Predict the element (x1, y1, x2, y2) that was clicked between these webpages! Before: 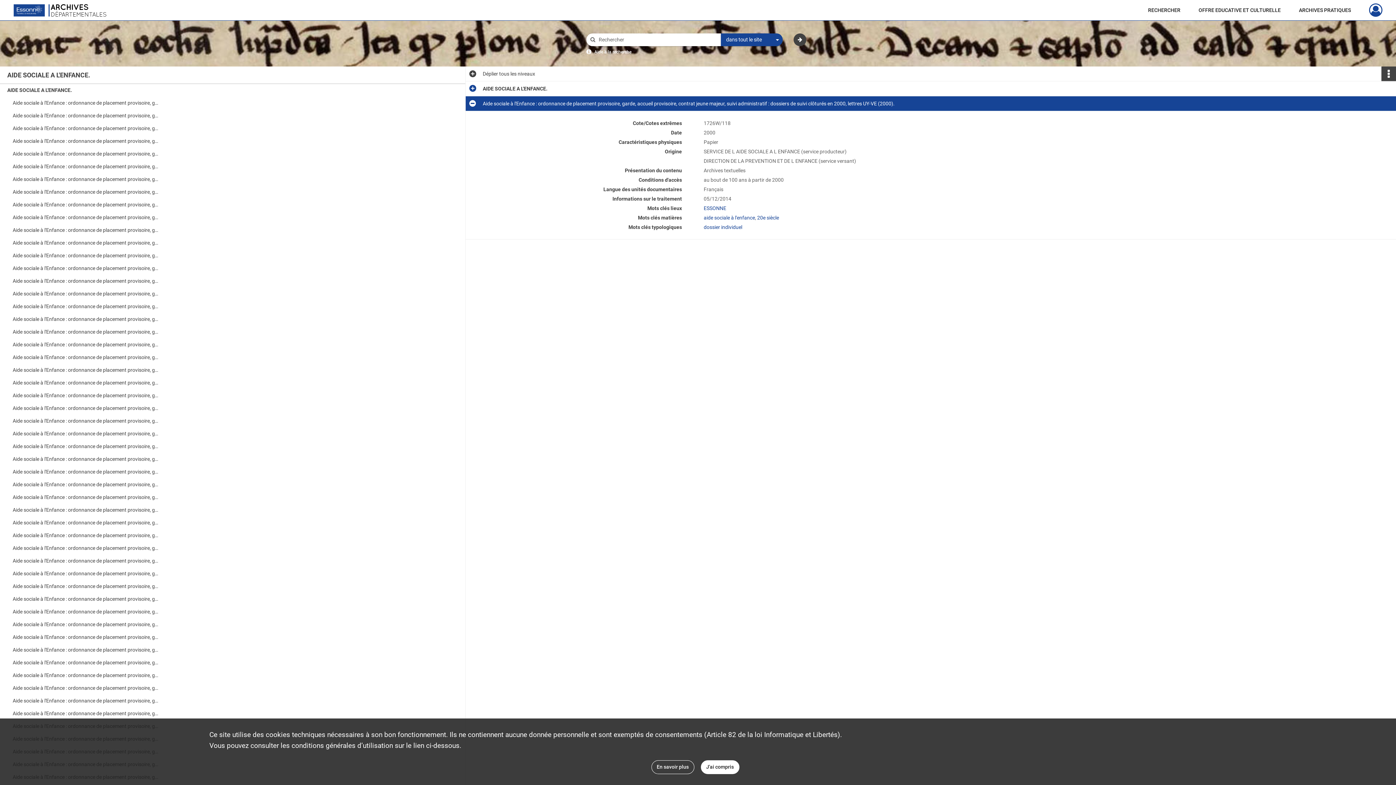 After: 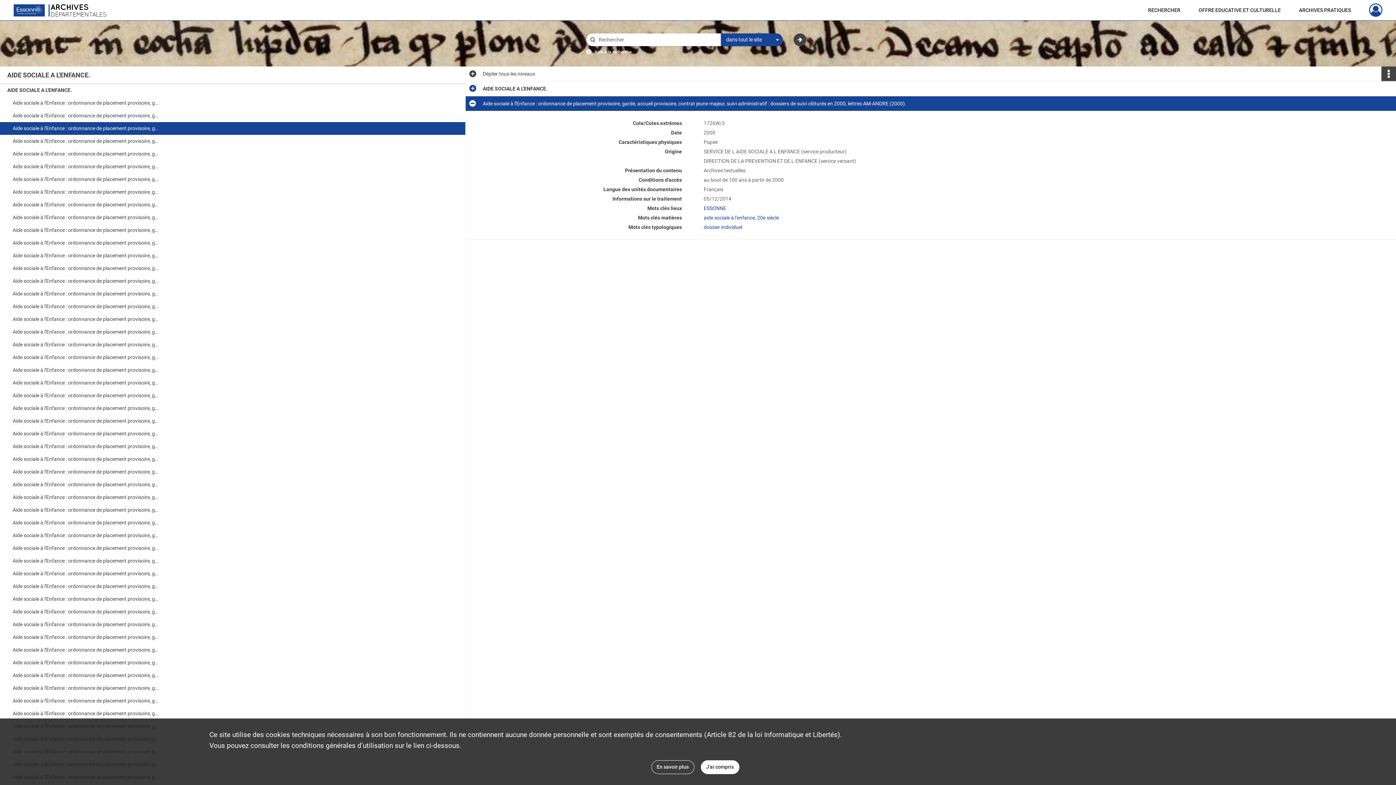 Action: label: Aide sociale à l'Enfance : ordonnance de placement provisoire, garde, accueil provisoire, contrat jeune majeur, suivi administratif : dossiers de suivi clôturés en 2000, lettres AM-ANDRE (2000). bbox: (12, 122, 158, 134)